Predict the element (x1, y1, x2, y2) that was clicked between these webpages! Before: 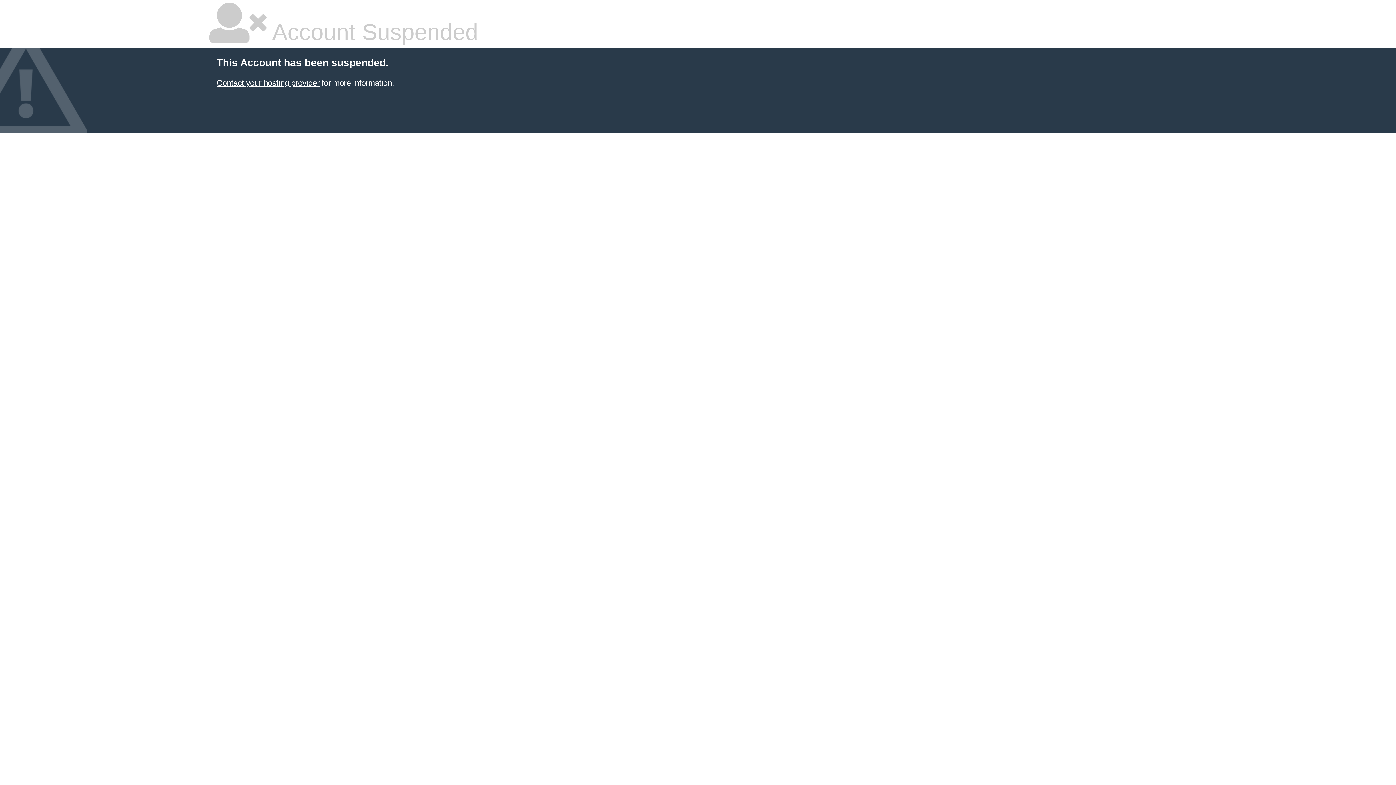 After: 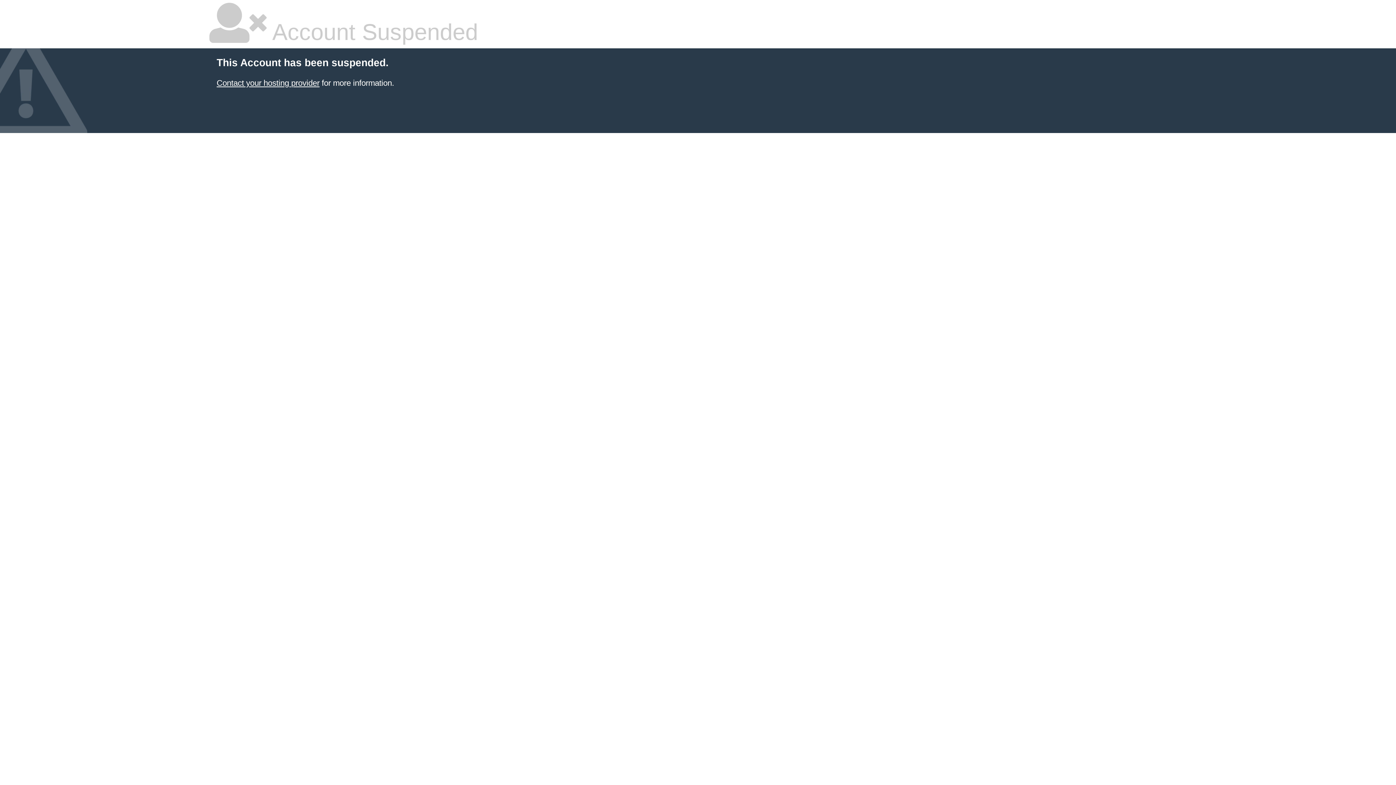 Action: label: Contact your hosting provider bbox: (216, 78, 319, 87)